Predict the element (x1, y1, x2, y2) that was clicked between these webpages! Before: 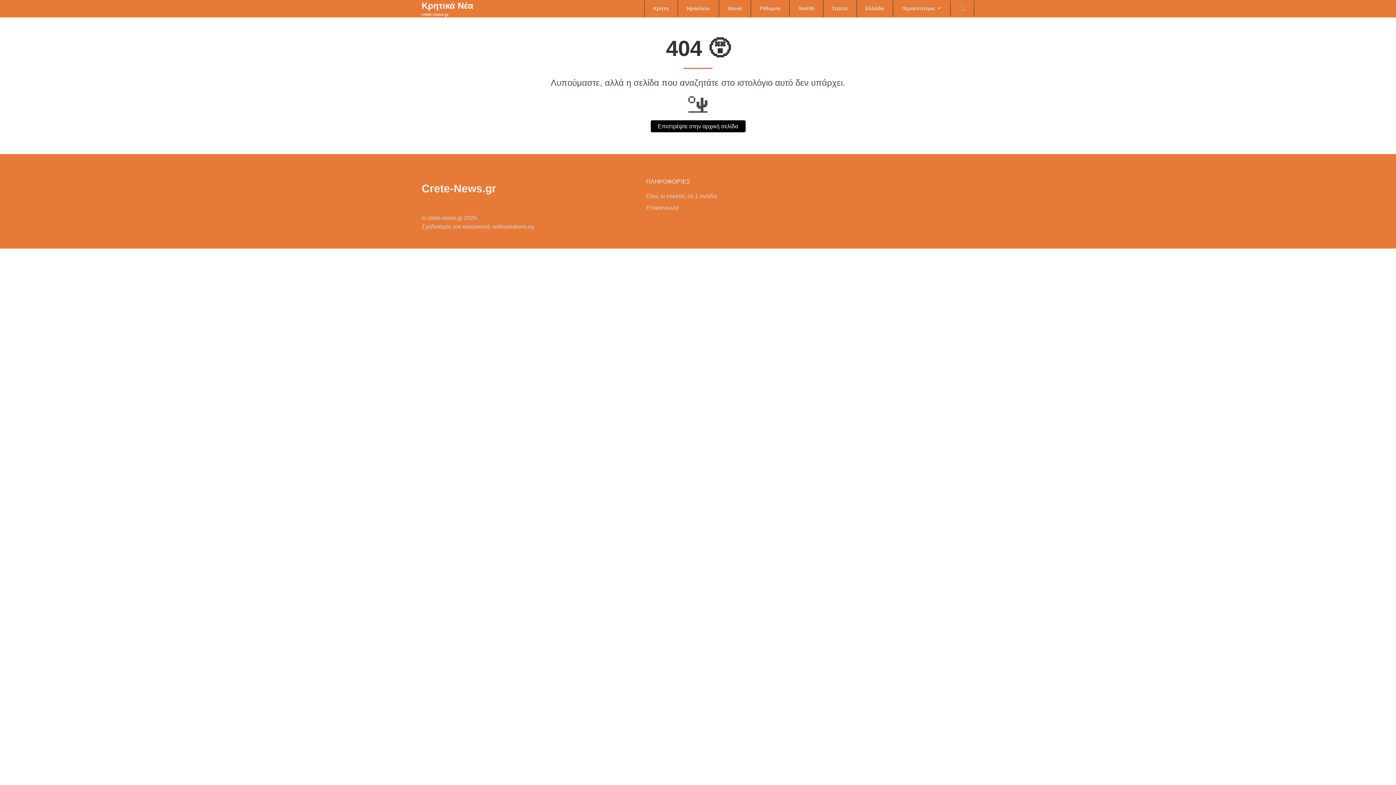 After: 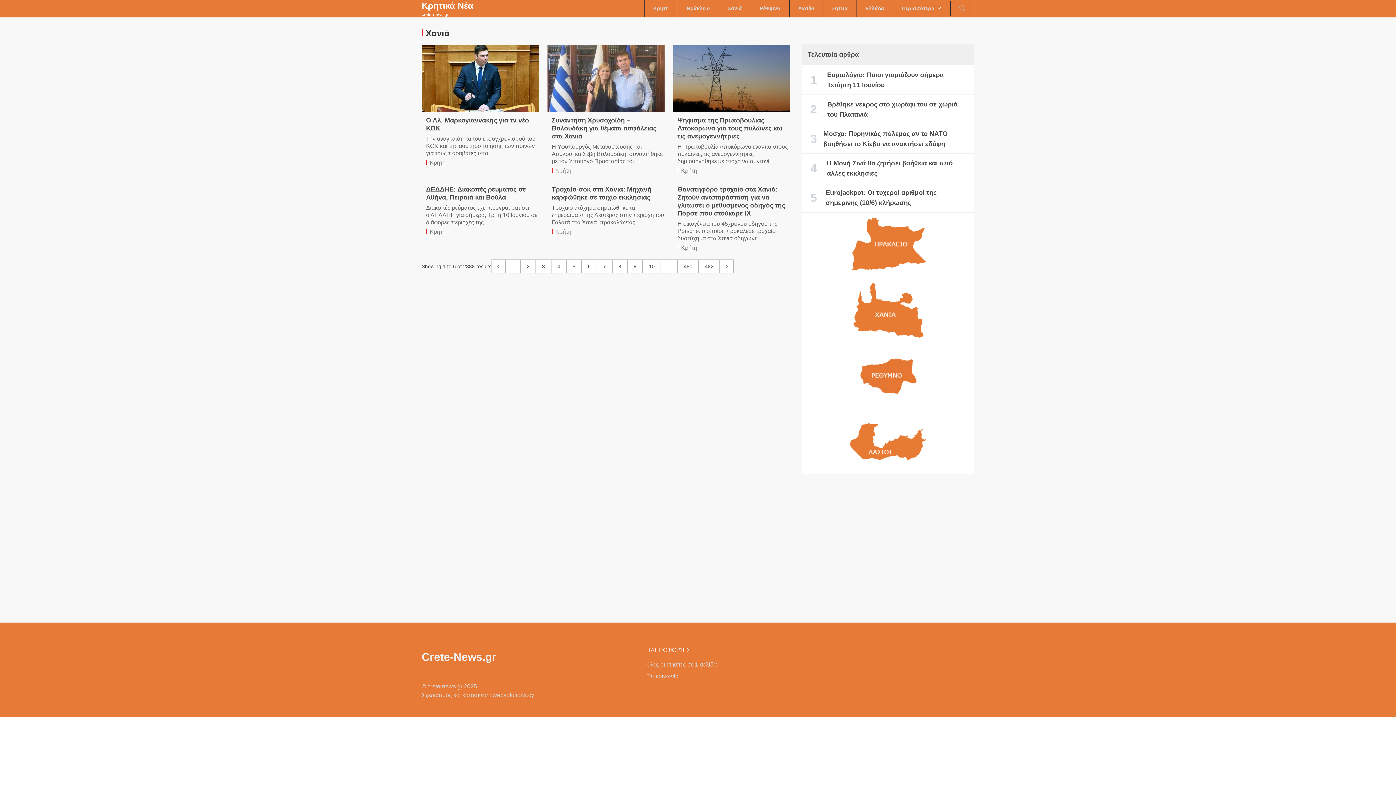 Action: bbox: (719, 0, 750, 17) label: Χανιά